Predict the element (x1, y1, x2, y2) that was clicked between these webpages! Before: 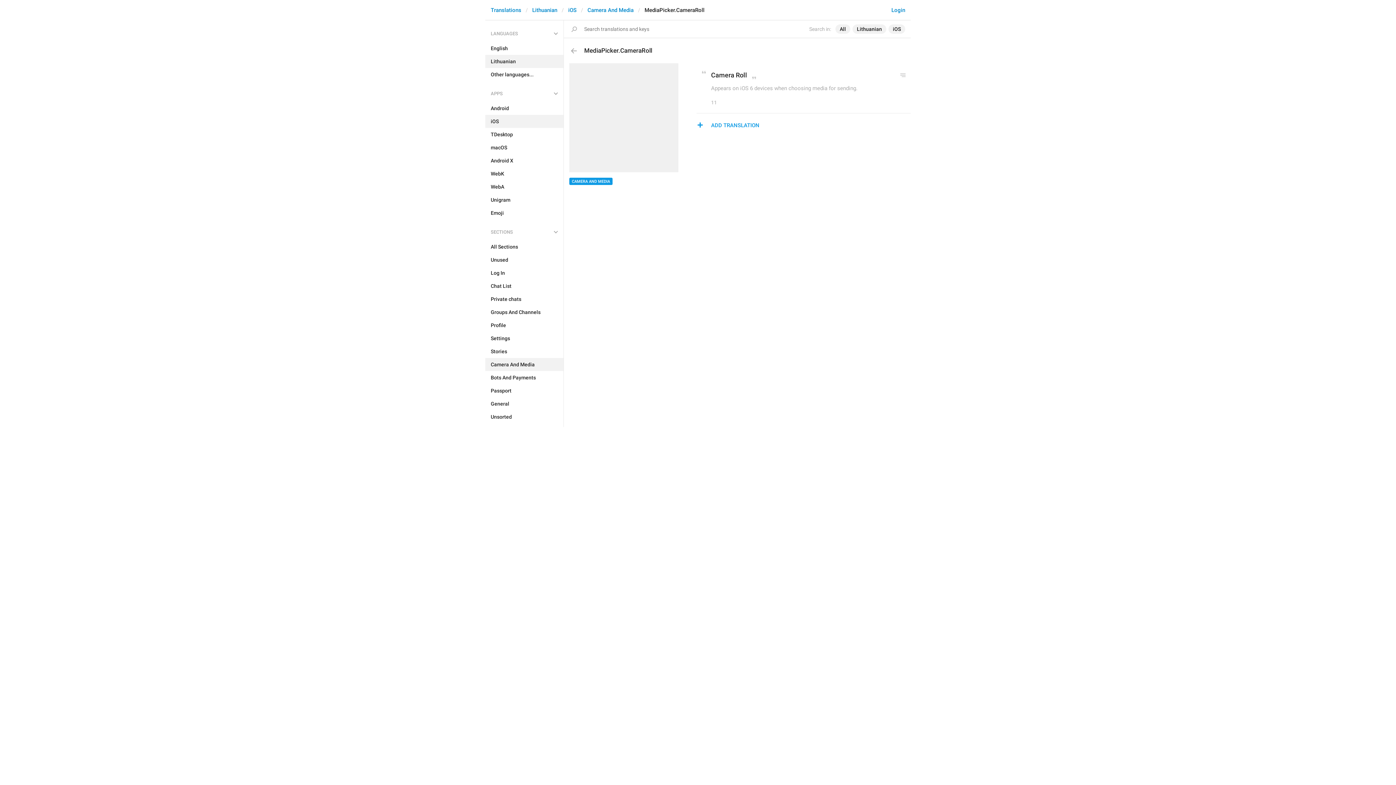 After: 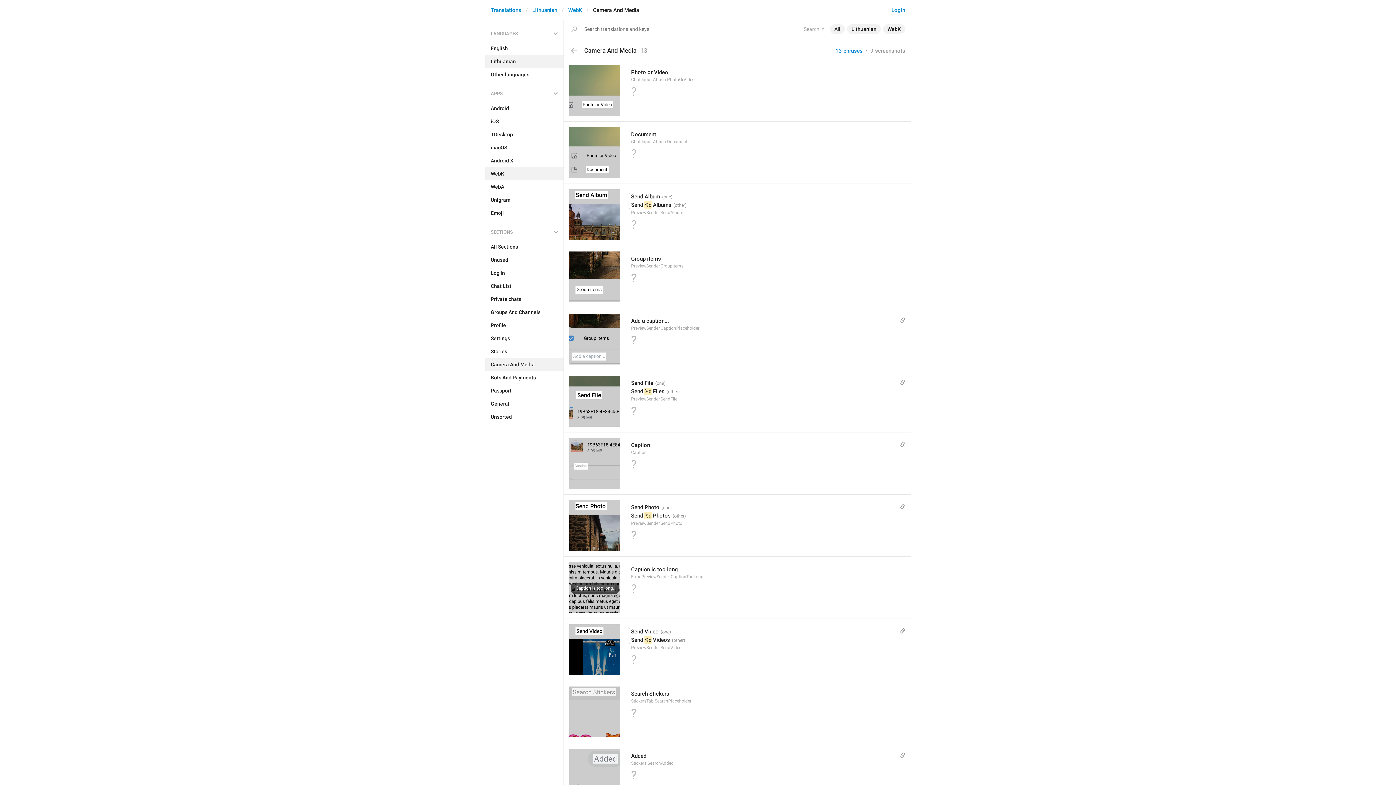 Action: label: WebK bbox: (485, 167, 563, 180)